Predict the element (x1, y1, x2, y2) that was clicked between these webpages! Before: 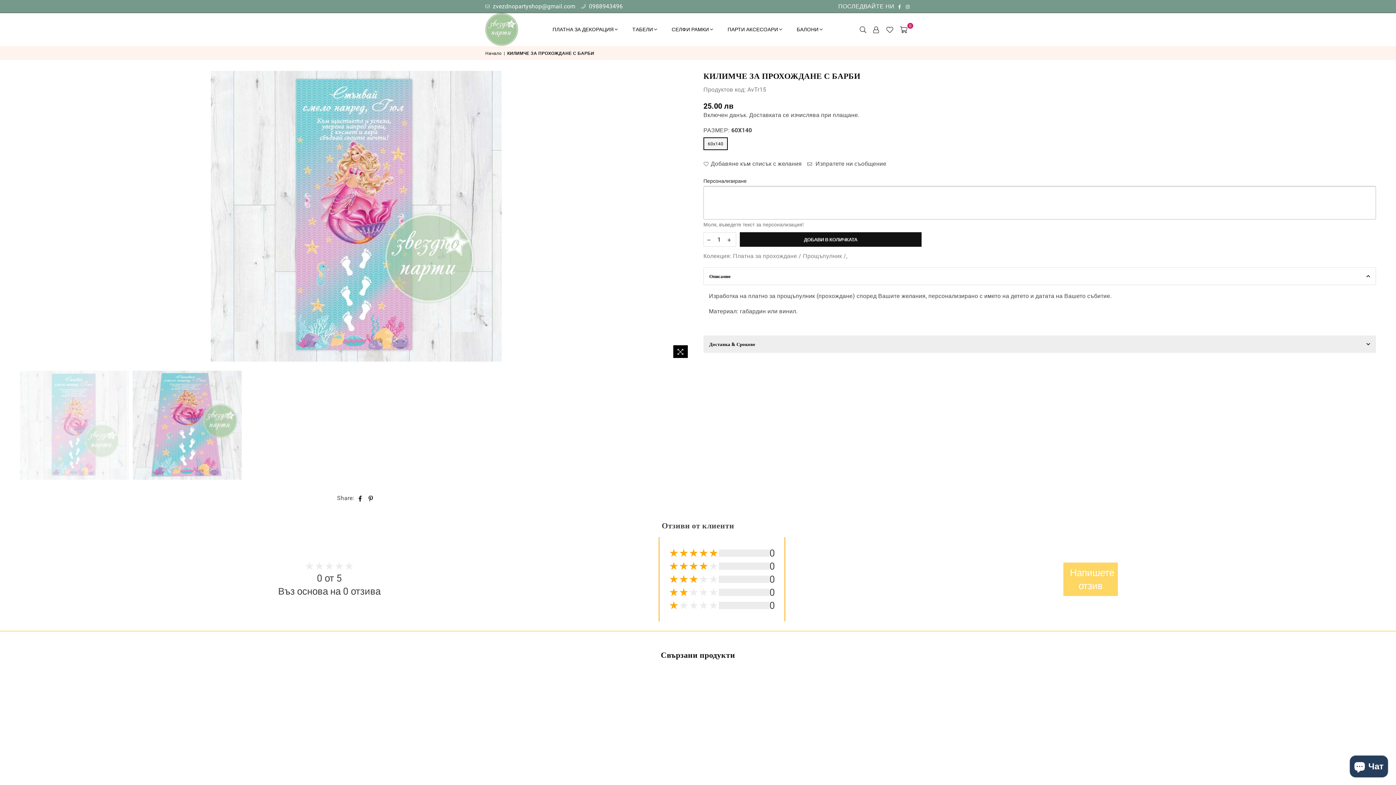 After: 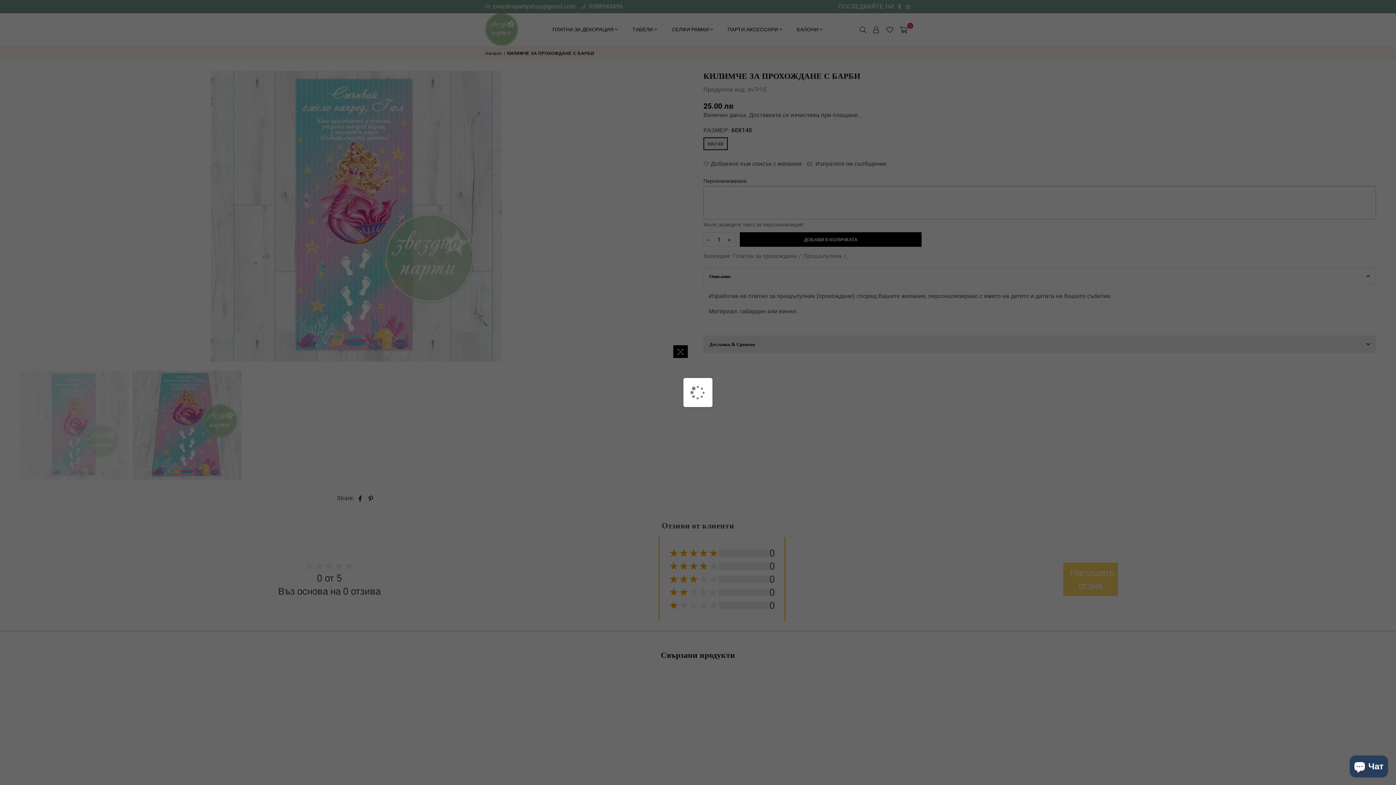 Action: bbox: (740, 232, 921, 246) label: ДОБАВИ В КОЛИЧКАТА